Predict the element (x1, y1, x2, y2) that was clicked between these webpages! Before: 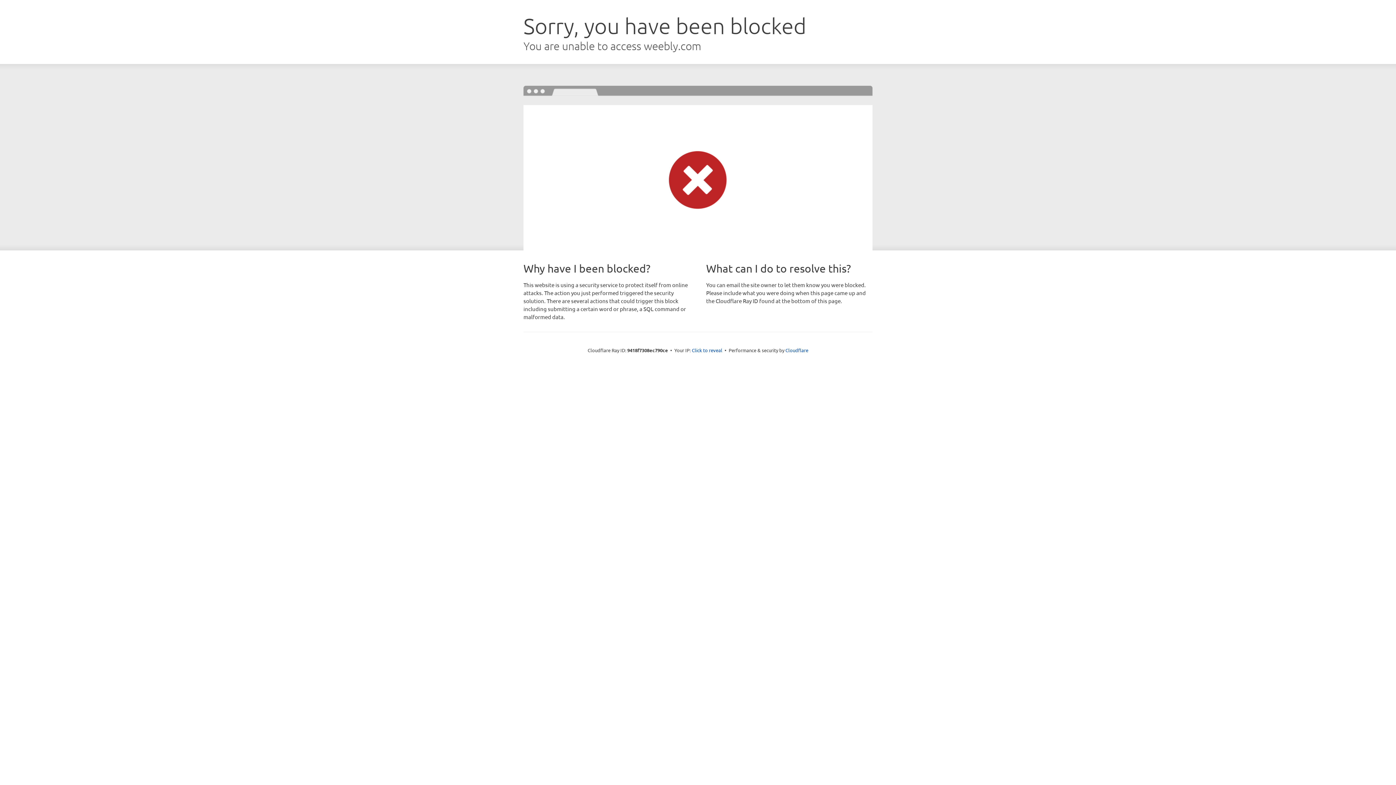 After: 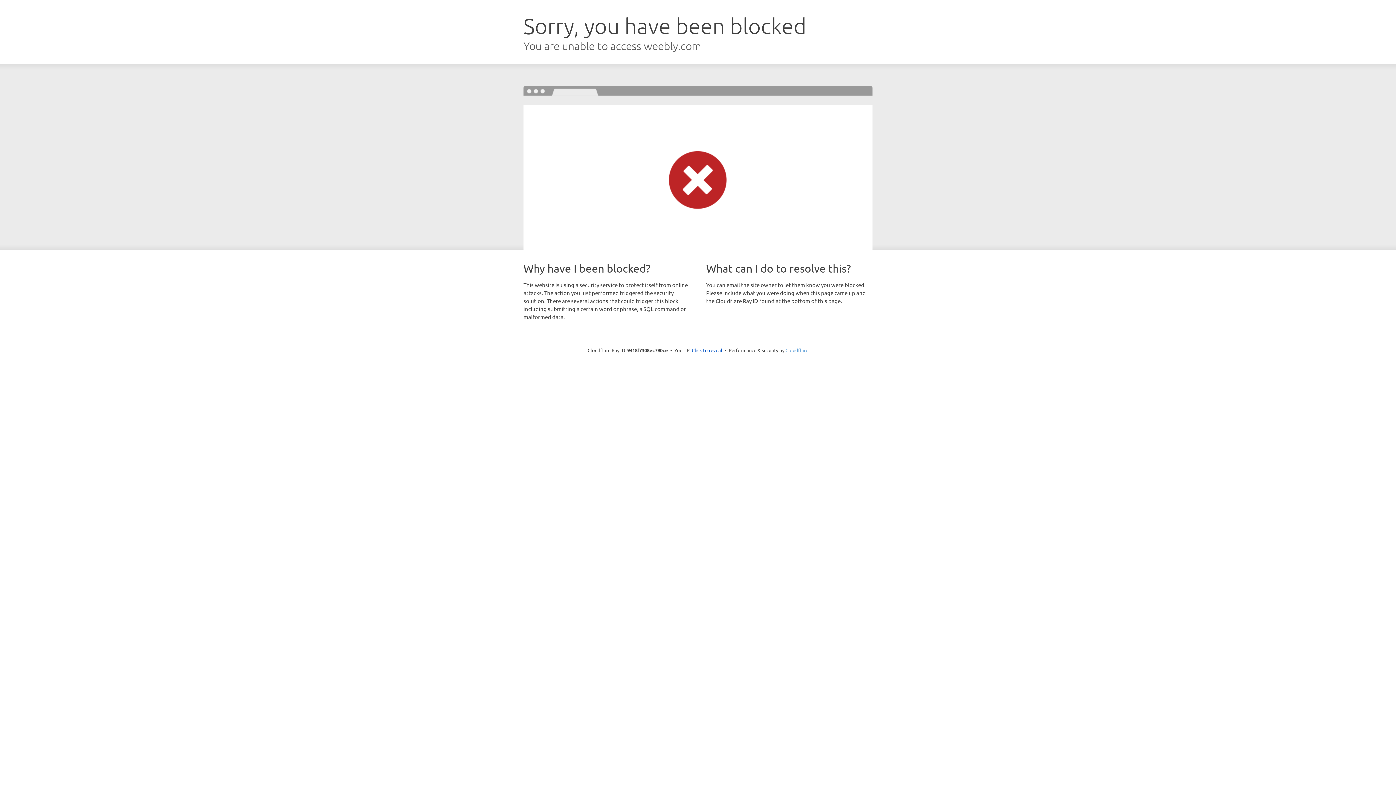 Action: bbox: (785, 347, 808, 353) label: Cloudflare